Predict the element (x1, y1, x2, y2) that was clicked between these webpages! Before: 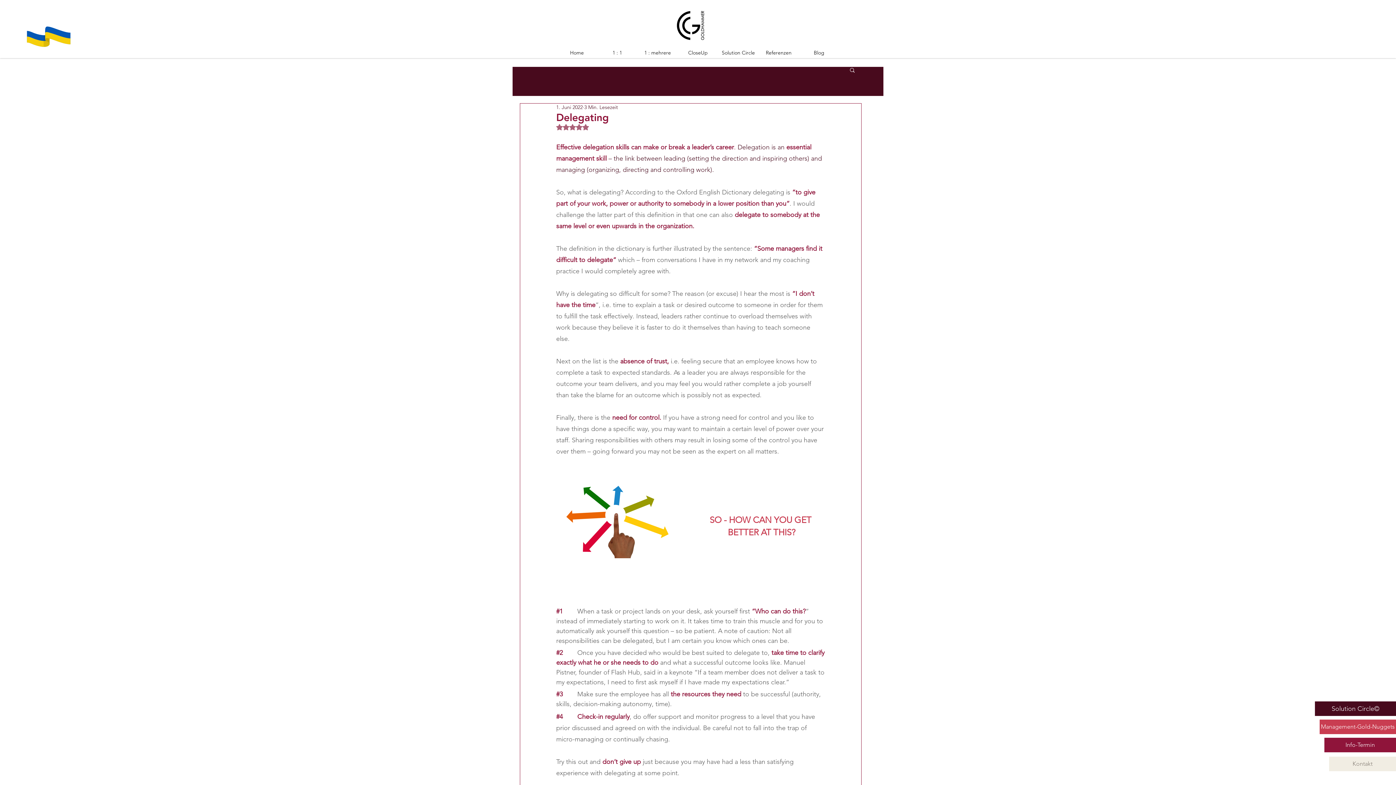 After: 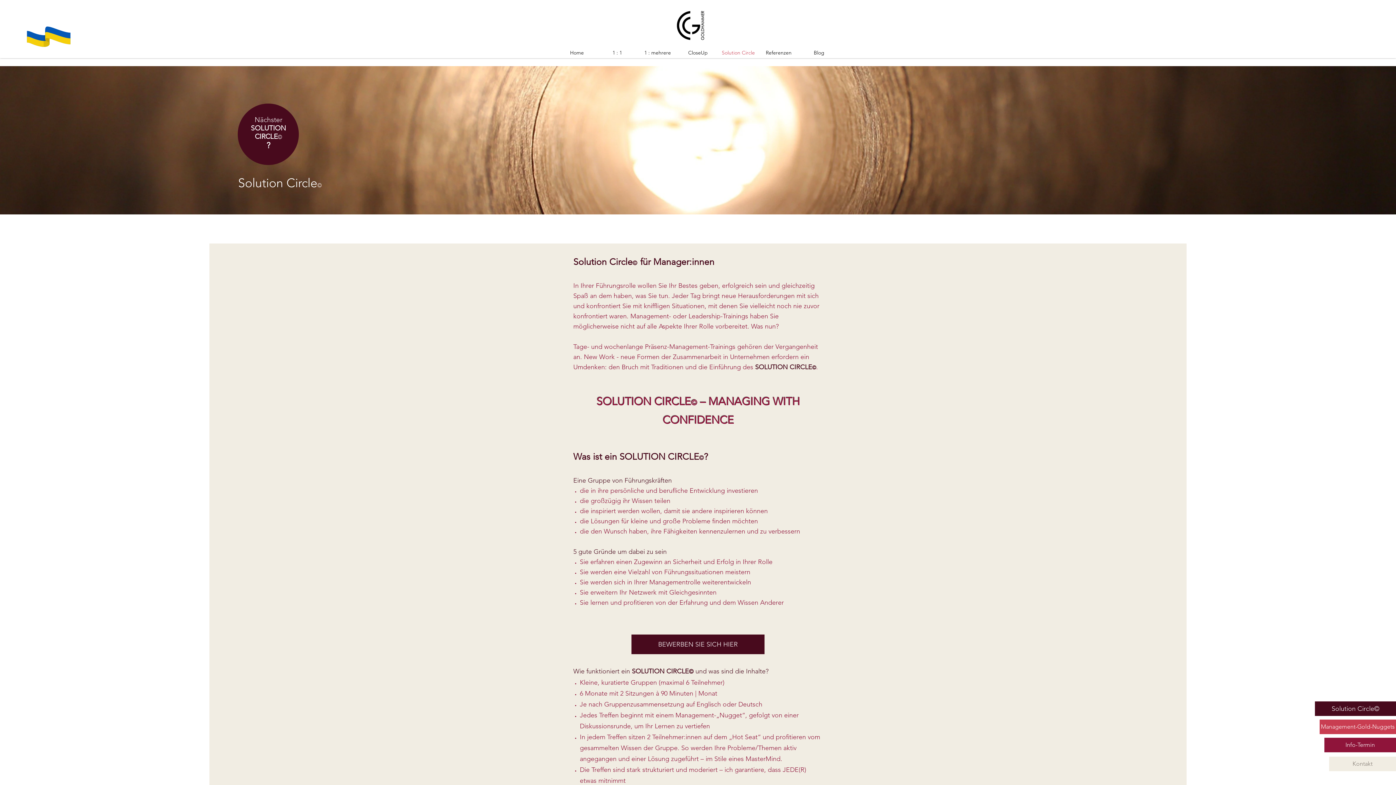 Action: label: Solution Circle© bbox: (1315, 701, 1396, 716)